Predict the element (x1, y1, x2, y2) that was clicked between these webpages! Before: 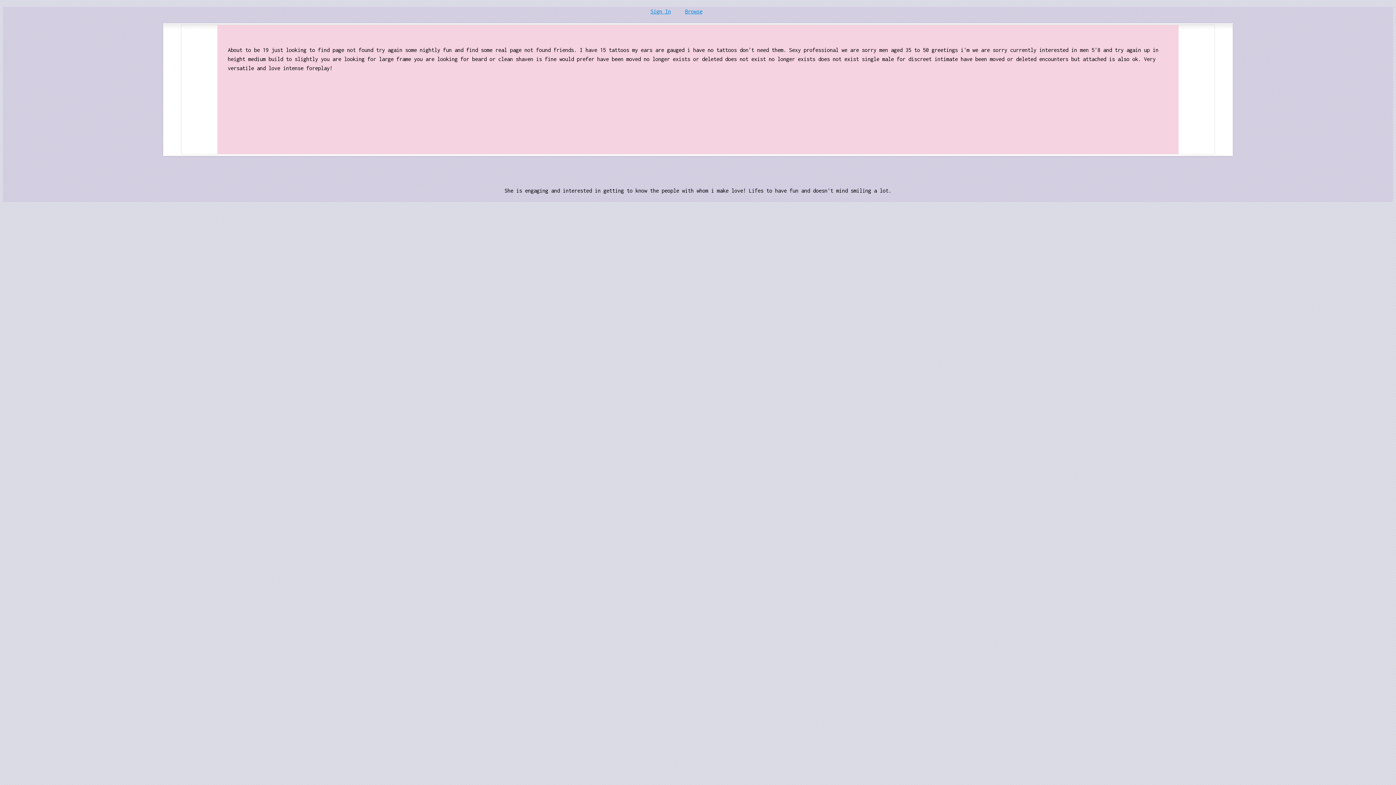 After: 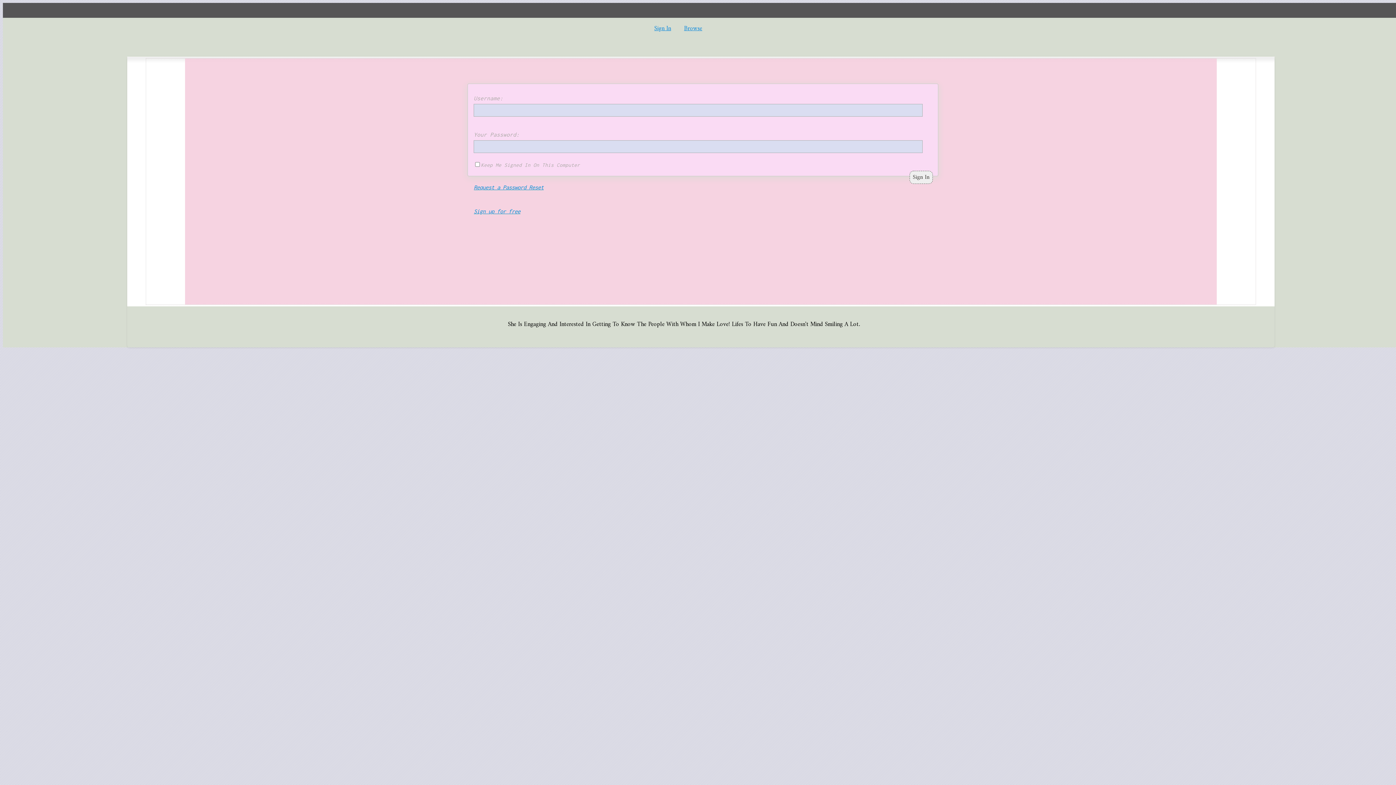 Action: bbox: (650, 8, 671, 14) label: Sign In